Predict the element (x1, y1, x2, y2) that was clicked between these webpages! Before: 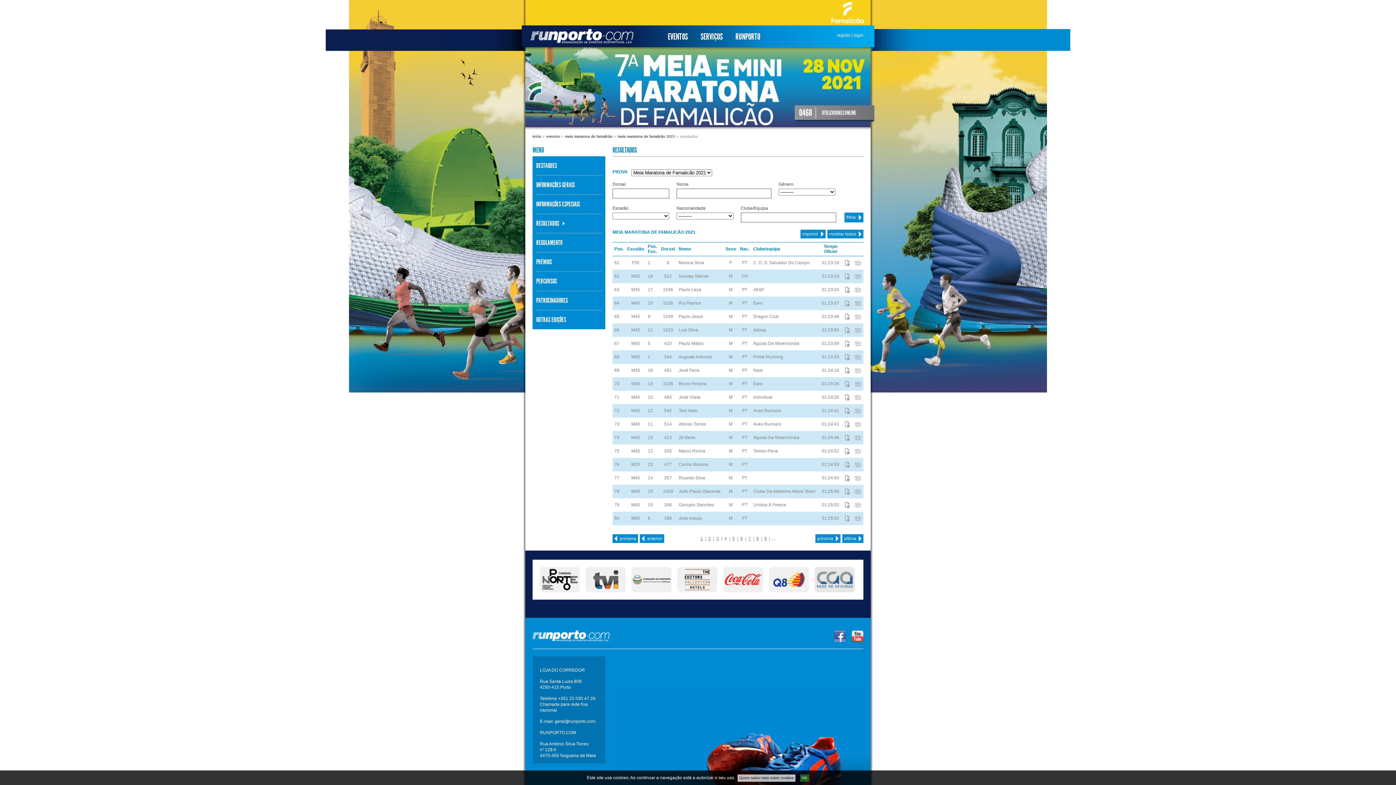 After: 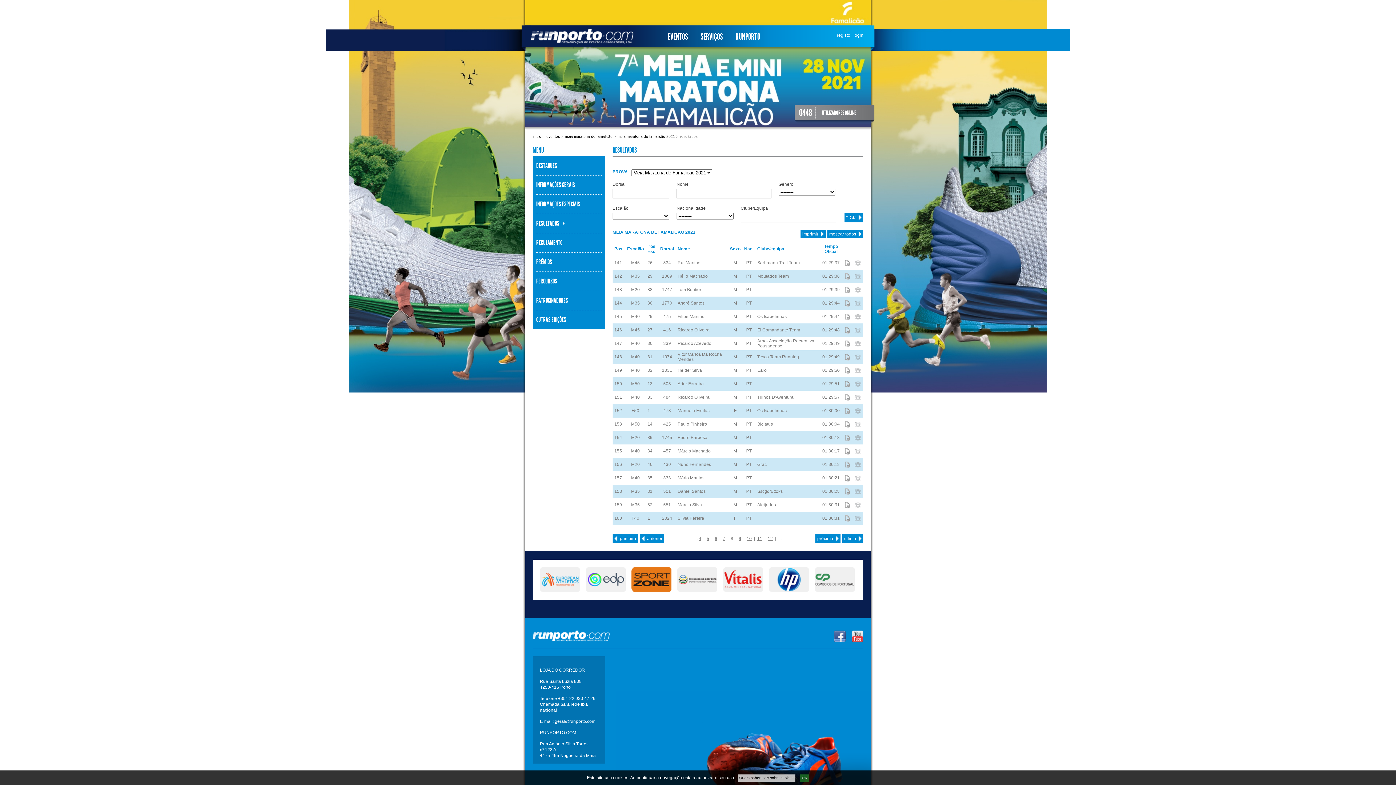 Action: label: 8 bbox: (756, 536, 759, 541)